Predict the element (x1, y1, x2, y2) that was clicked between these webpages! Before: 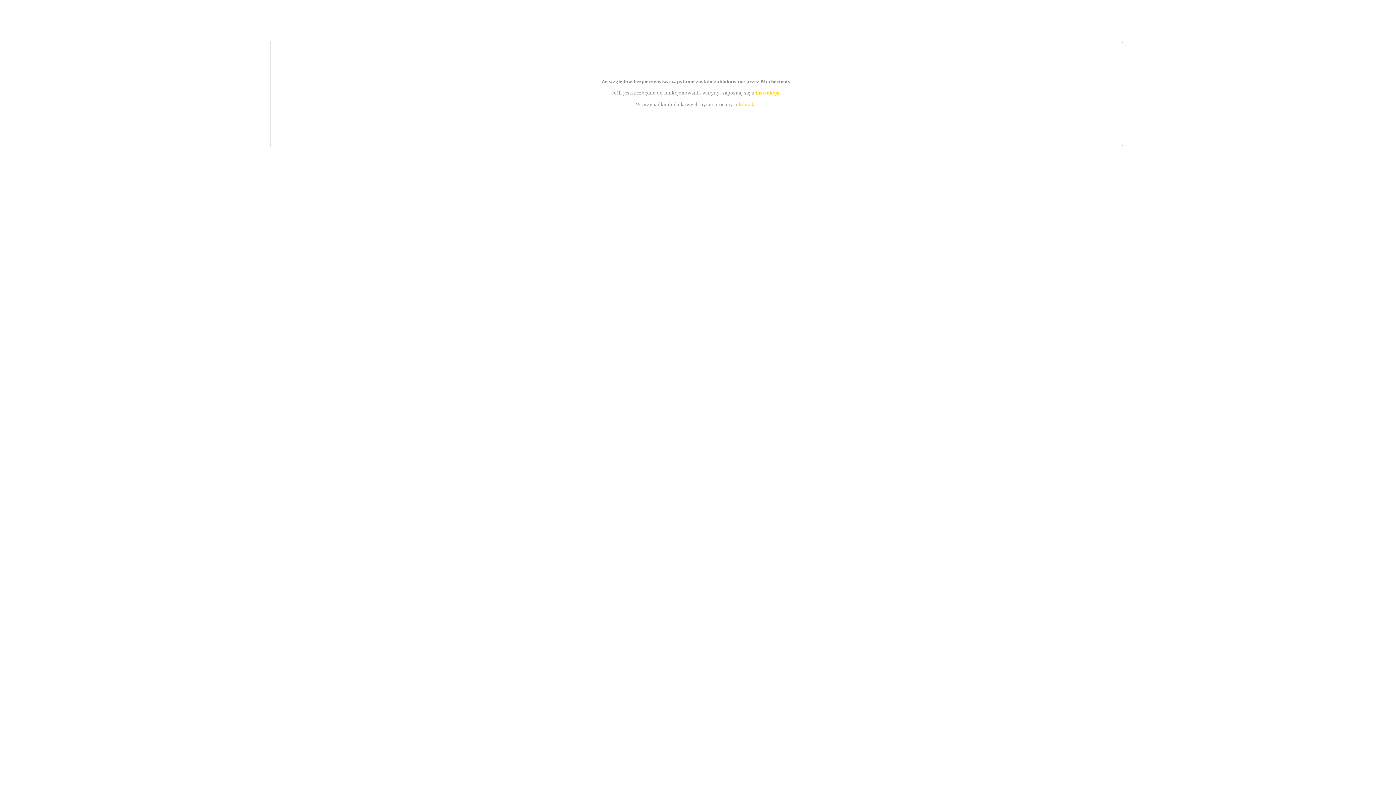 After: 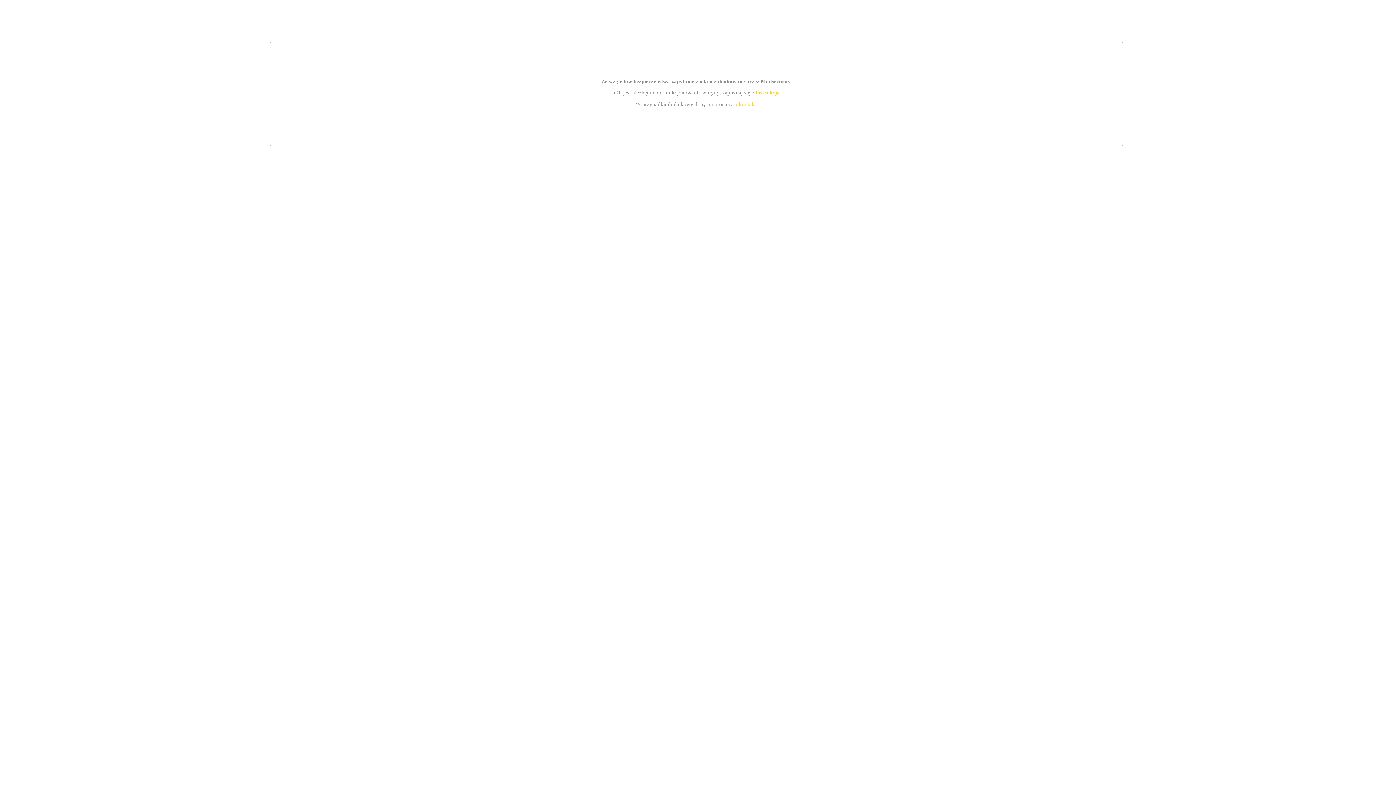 Action: label: kontakt bbox: (739, 101, 756, 107)